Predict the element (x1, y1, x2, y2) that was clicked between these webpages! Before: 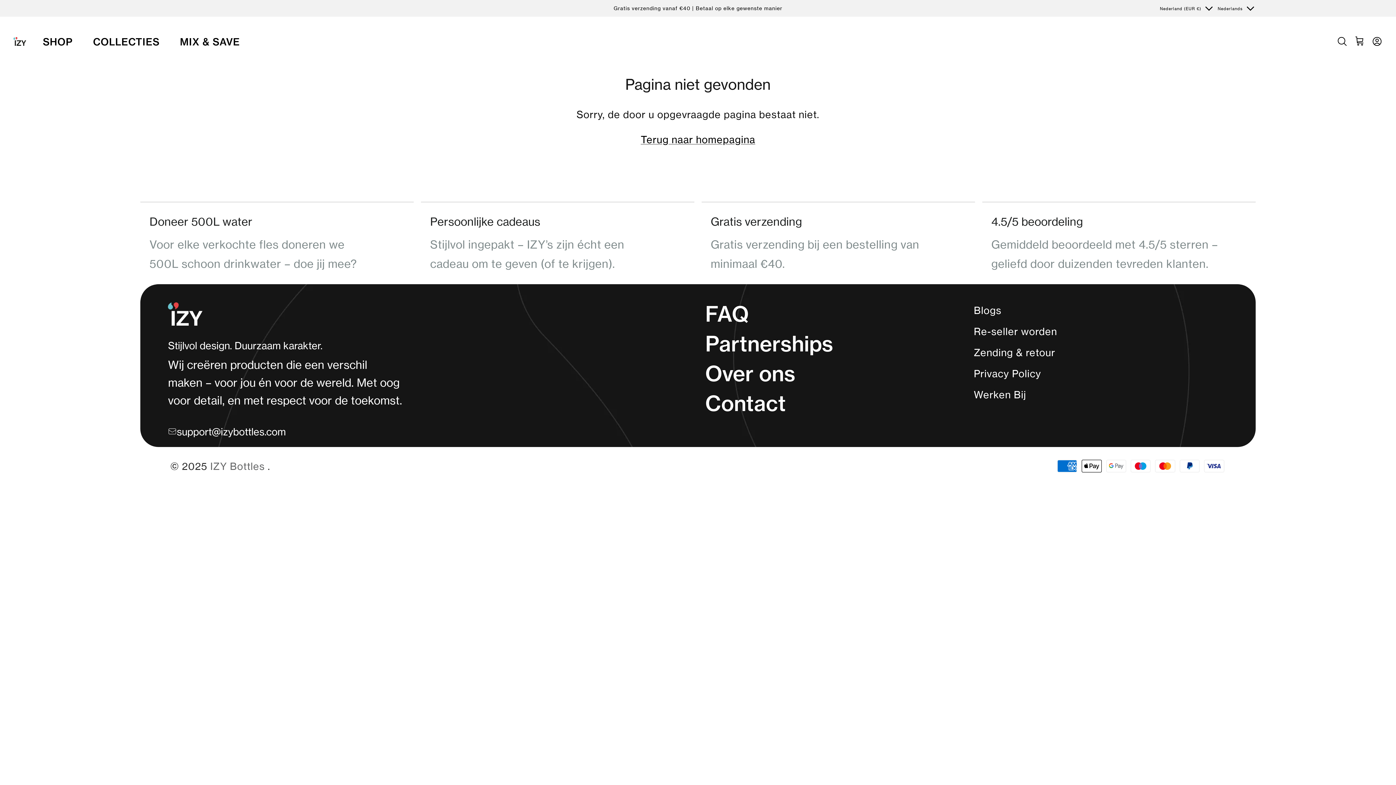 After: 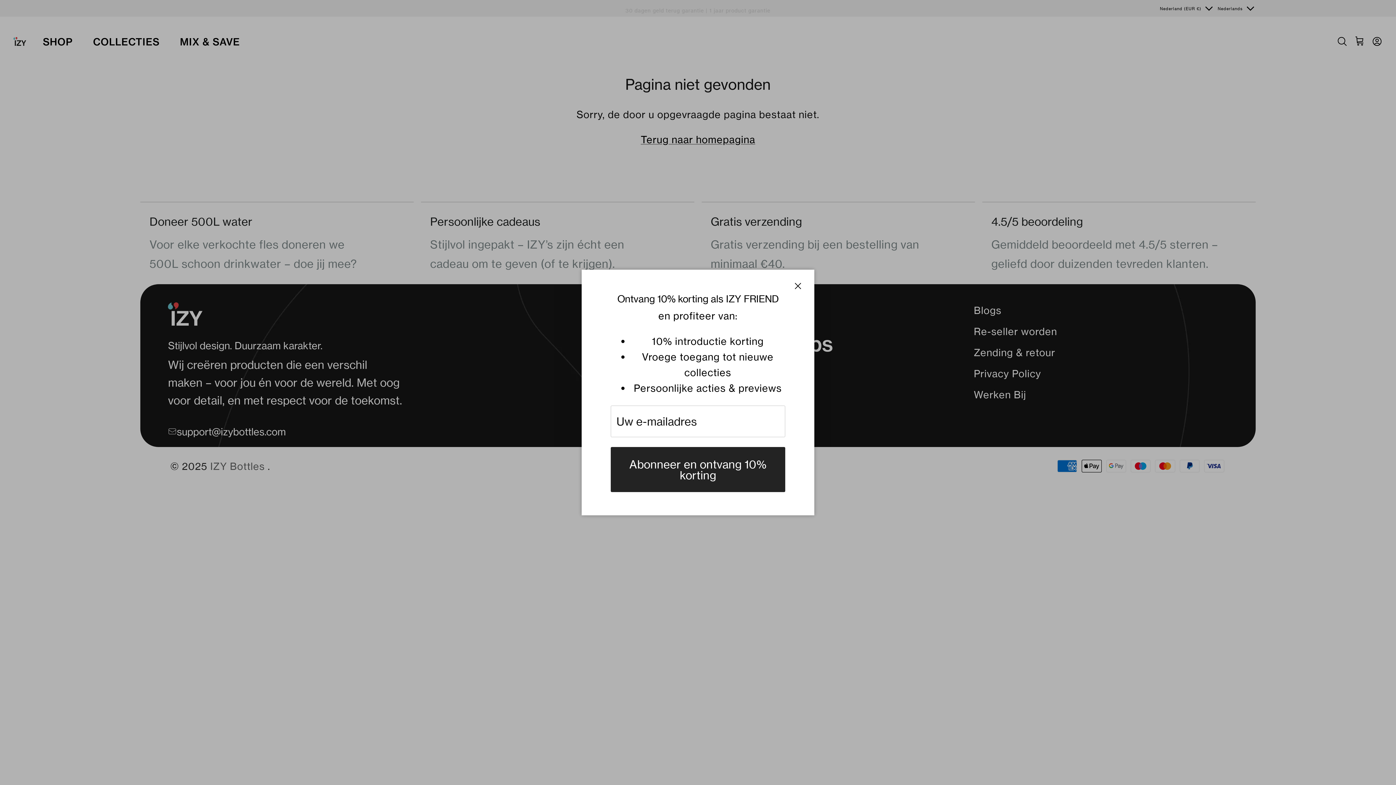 Action: label: support@izybottles.com bbox: (176, 425, 285, 437)